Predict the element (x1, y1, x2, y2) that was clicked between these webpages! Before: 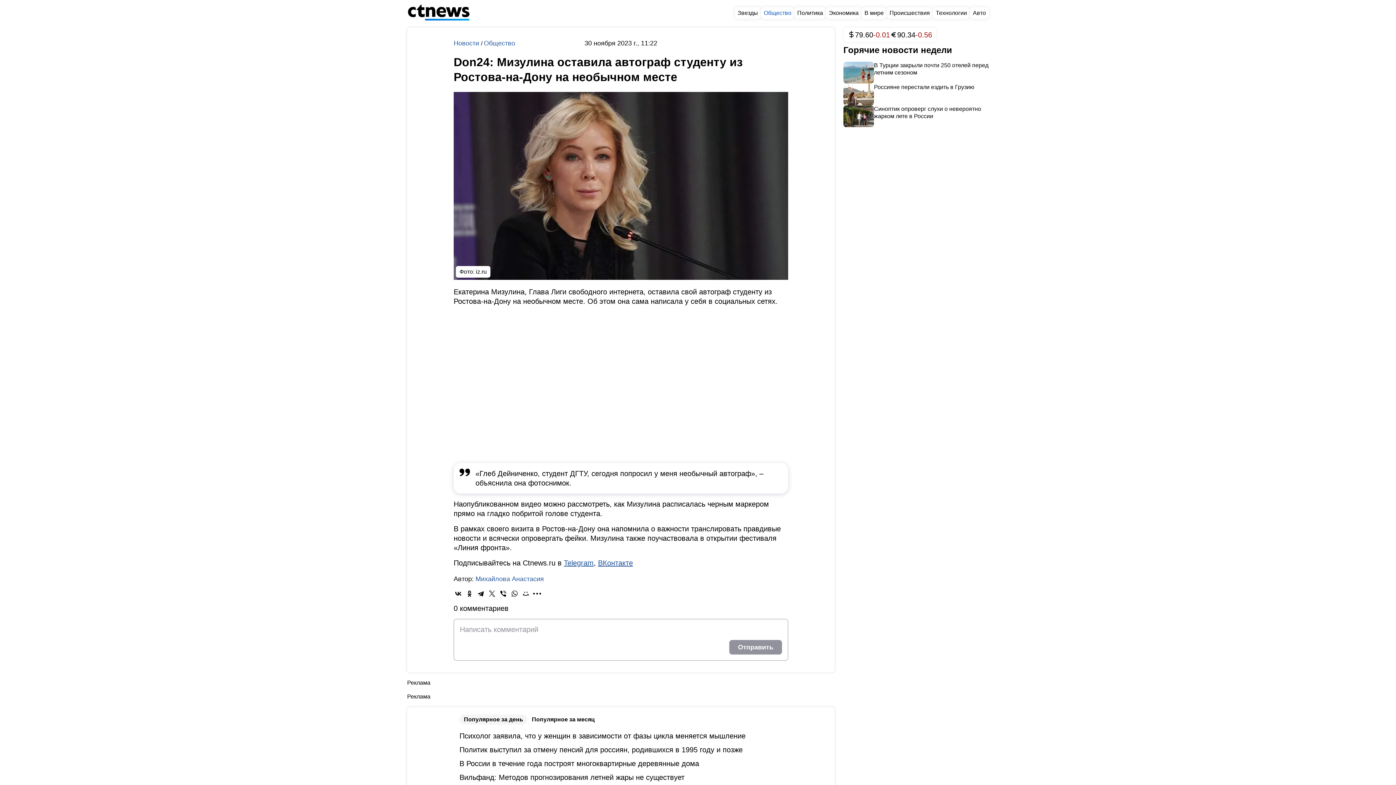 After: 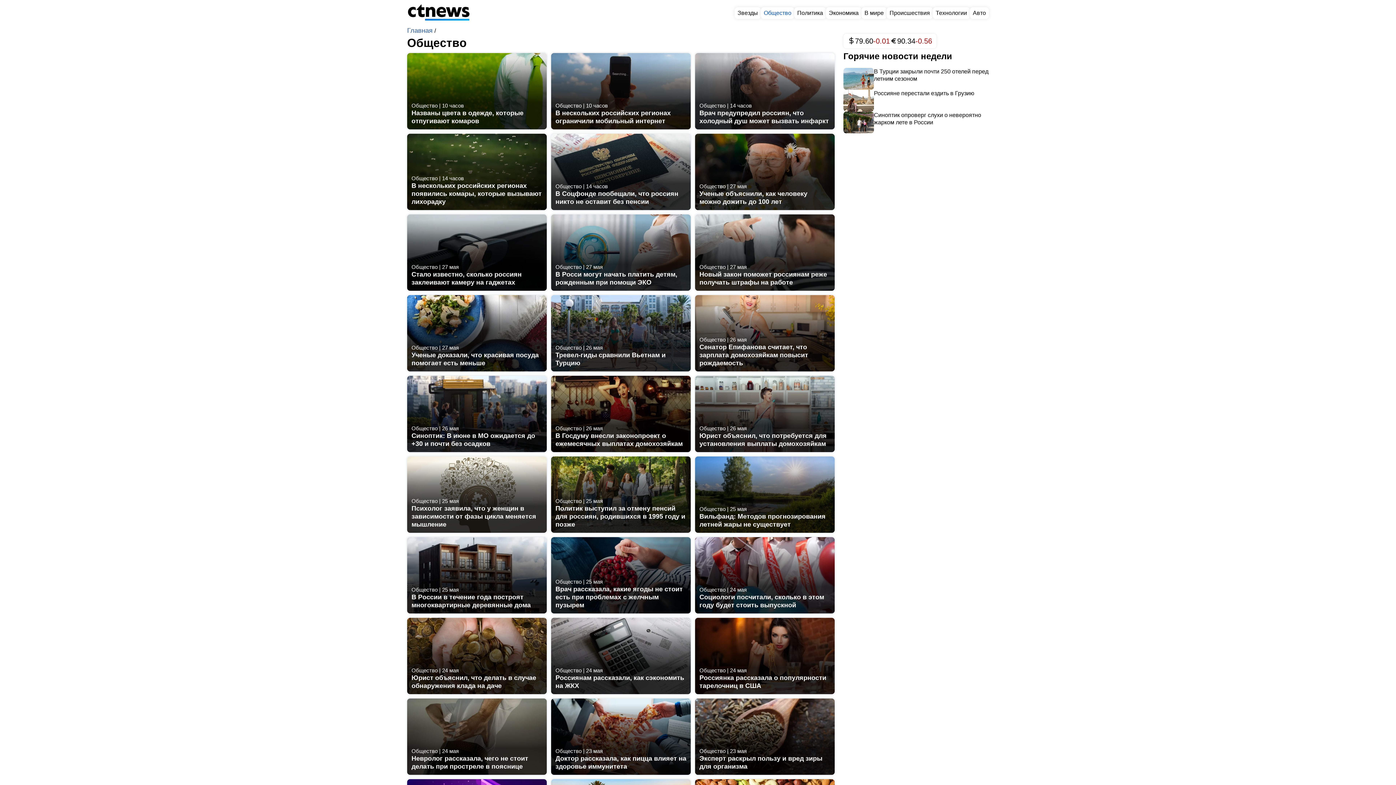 Action: bbox: (761, 7, 794, 18) label: Общество